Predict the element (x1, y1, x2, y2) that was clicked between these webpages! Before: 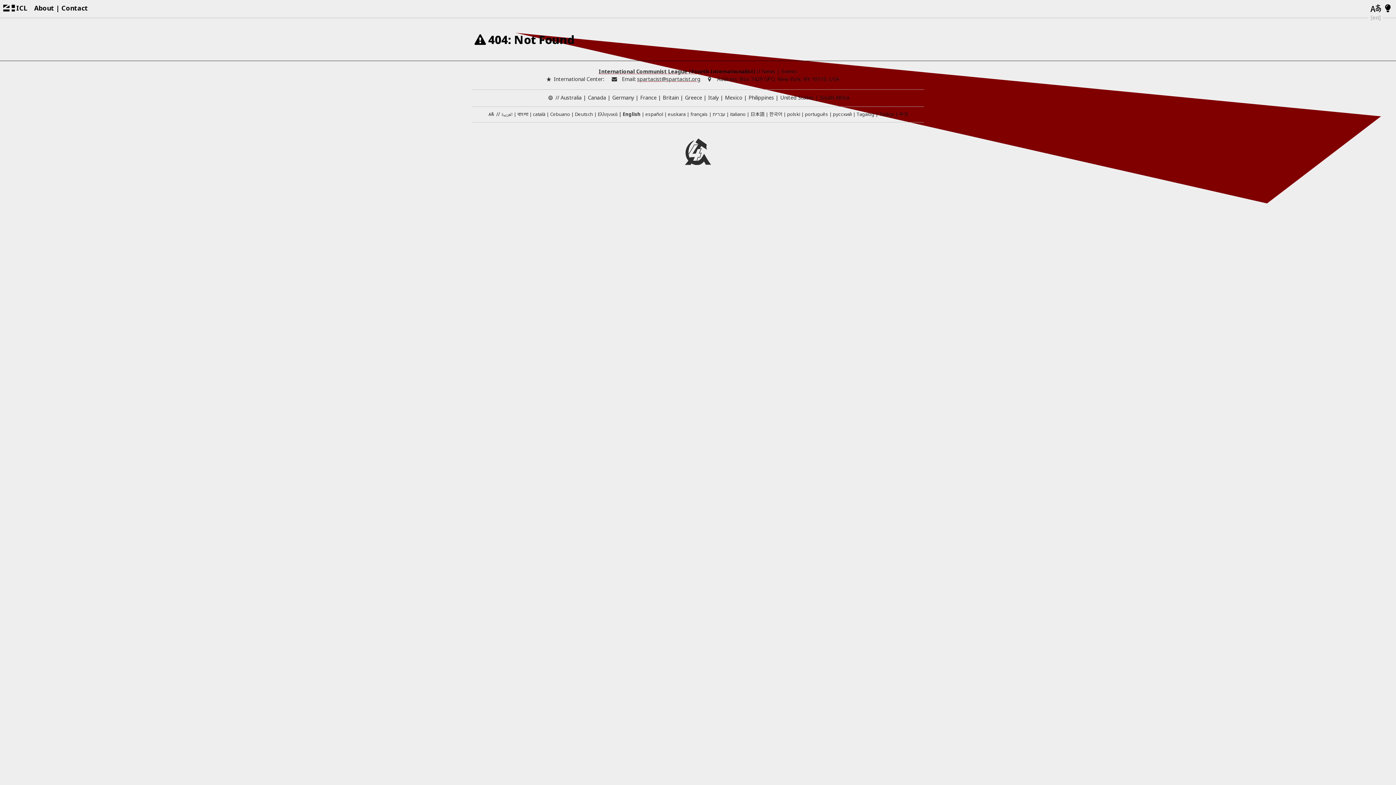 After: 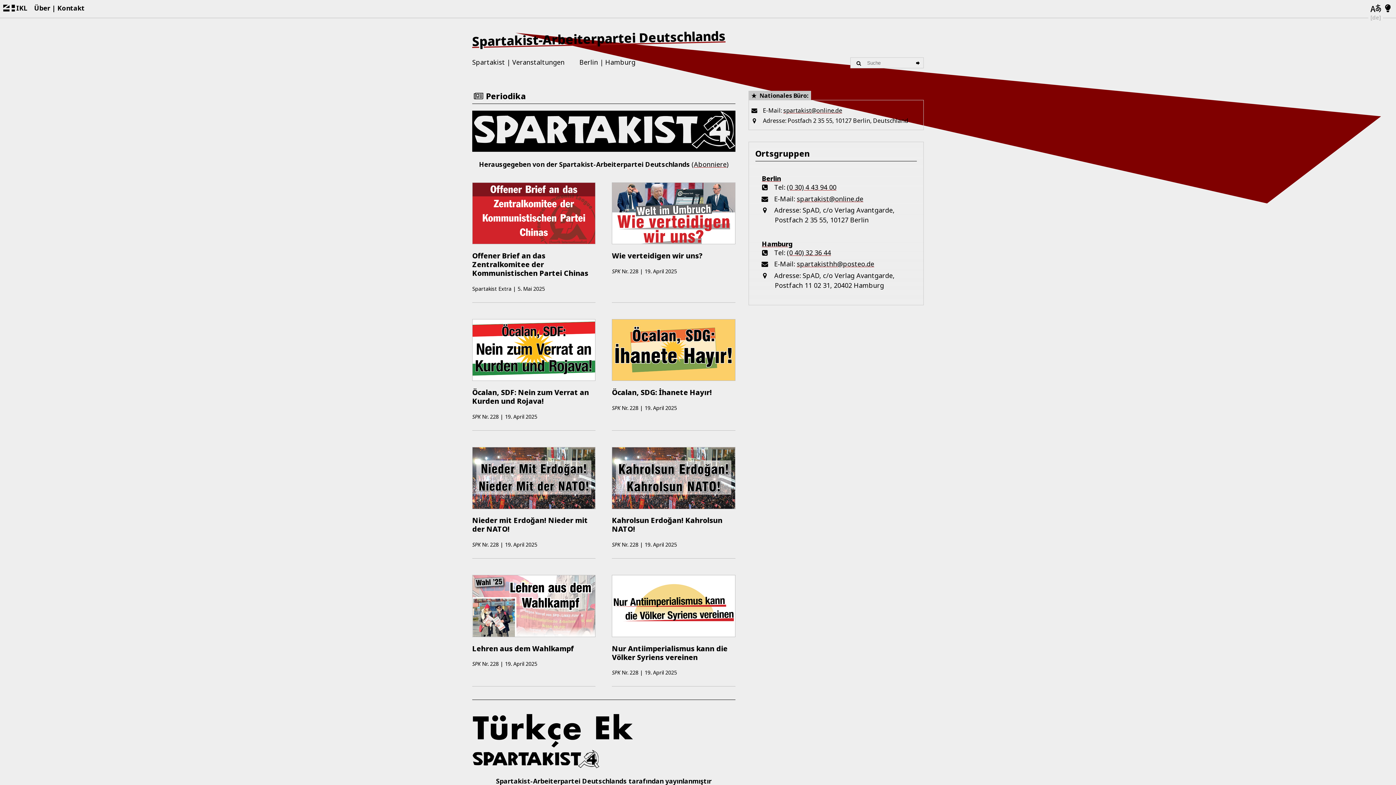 Action: label: Germany bbox: (612, 94, 634, 101)